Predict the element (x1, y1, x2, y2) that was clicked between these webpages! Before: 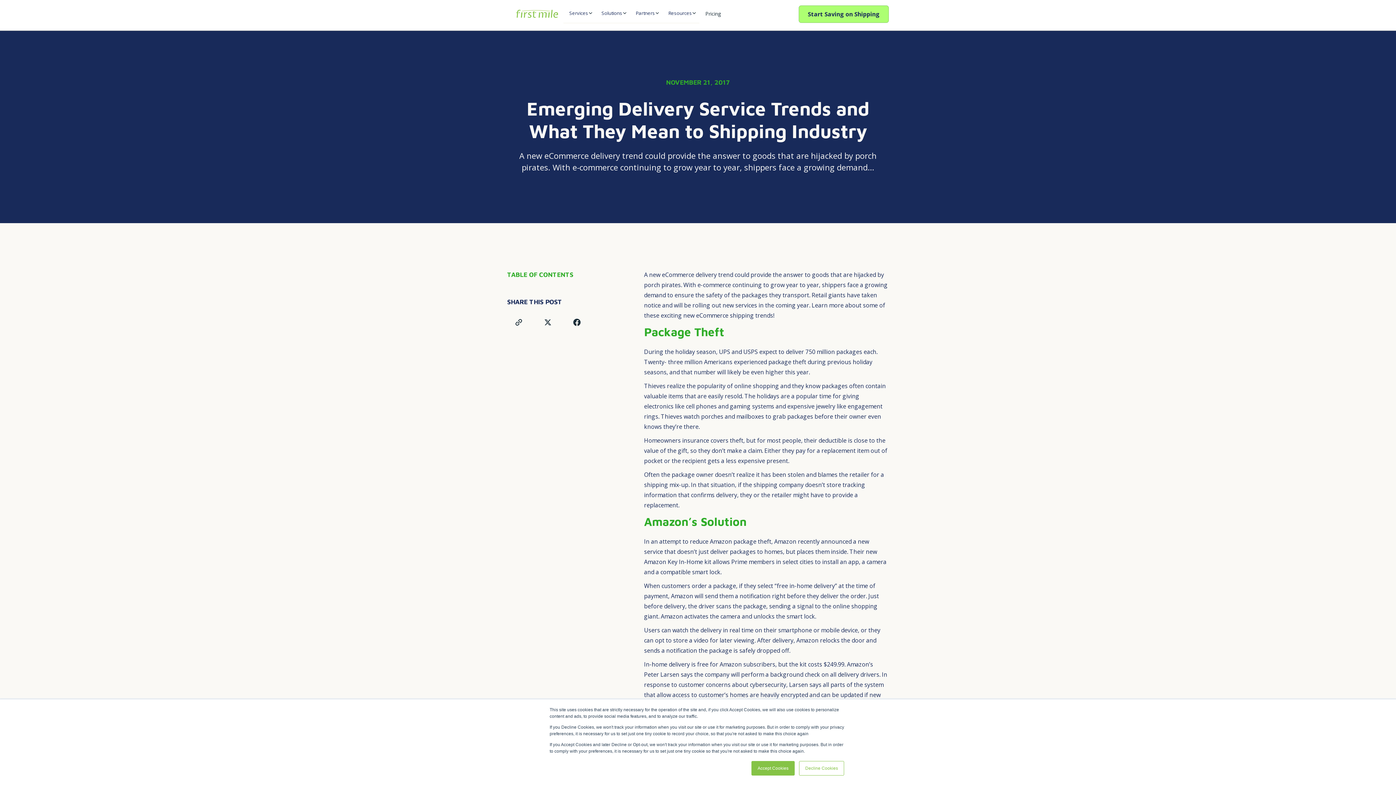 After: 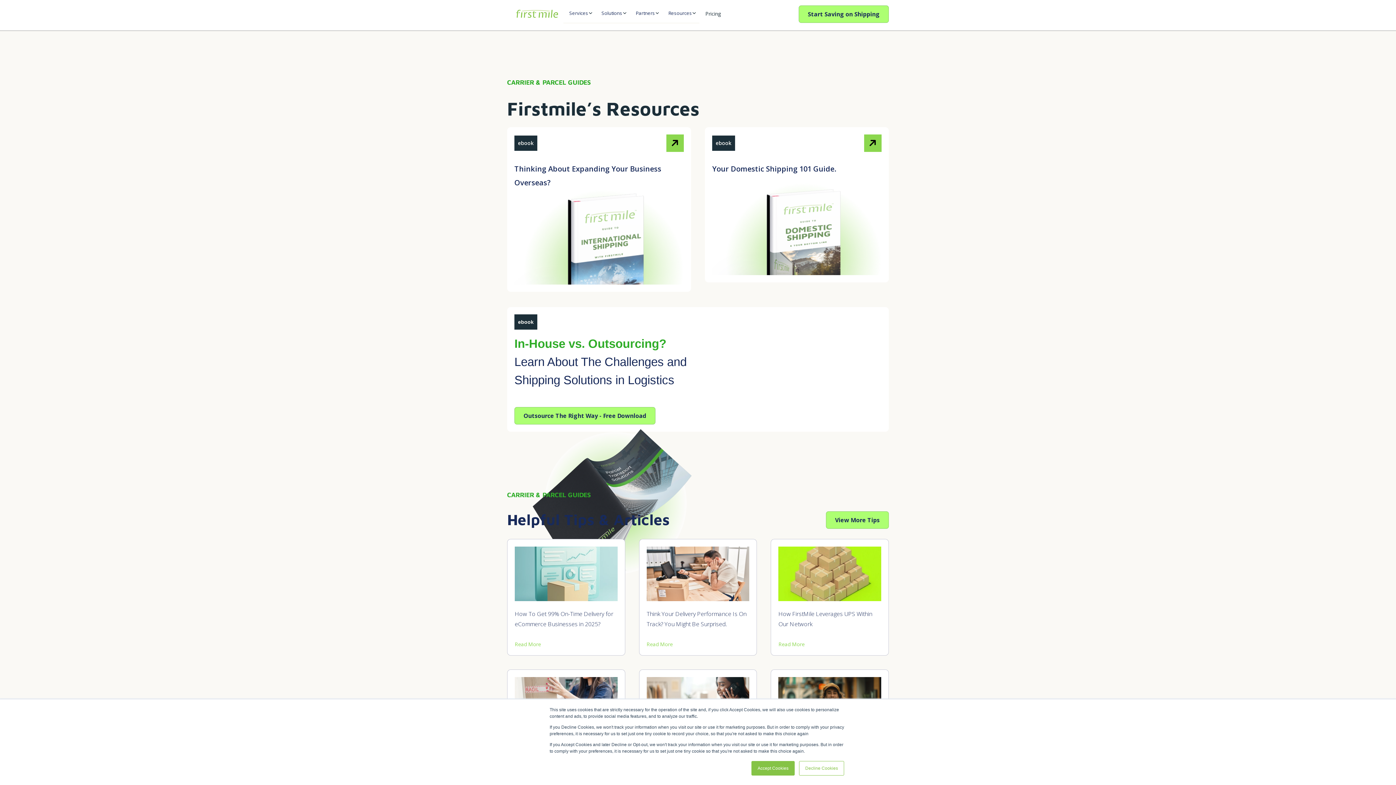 Action: label: Resources bbox: (662, 3, 699, 23)